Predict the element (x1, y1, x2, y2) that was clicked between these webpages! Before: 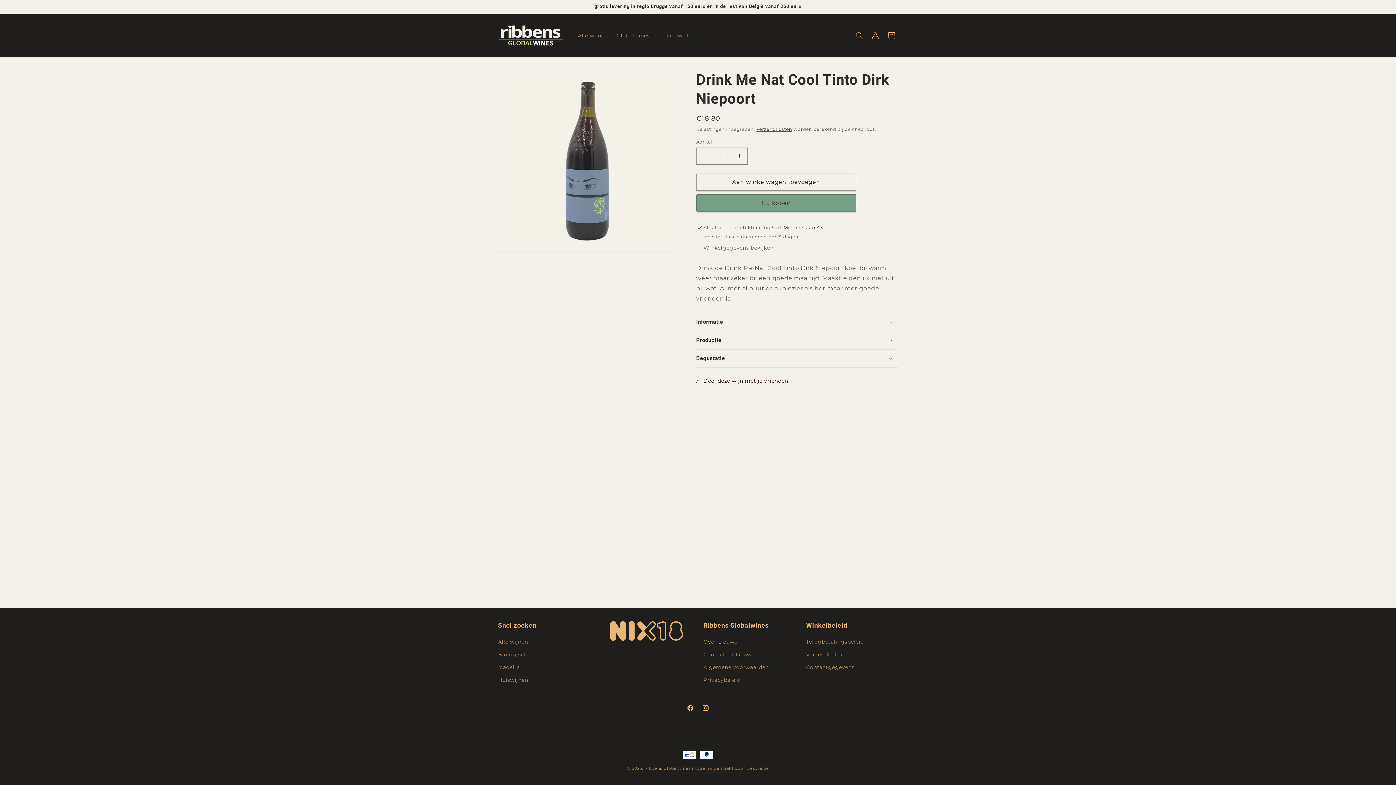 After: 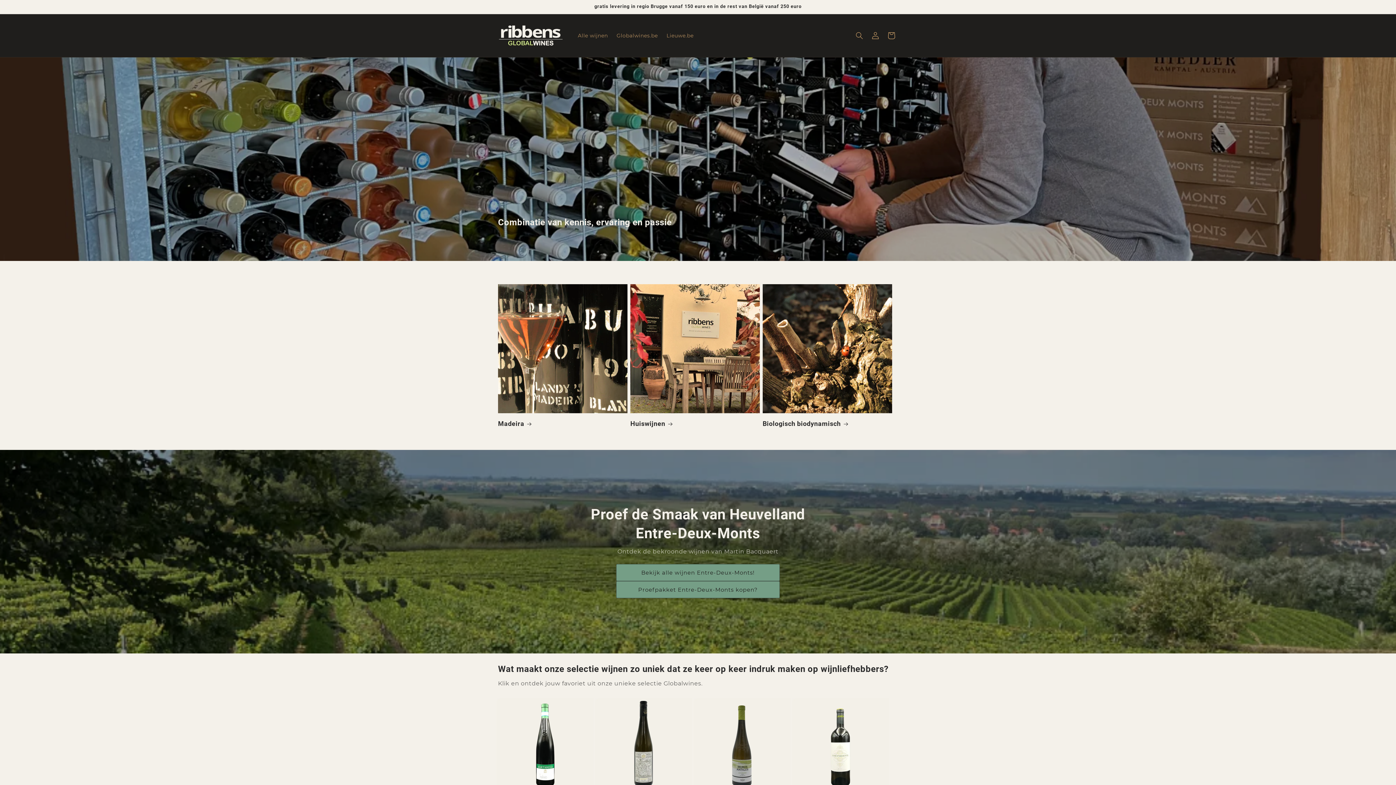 Action: bbox: (495, 20, 566, 51)